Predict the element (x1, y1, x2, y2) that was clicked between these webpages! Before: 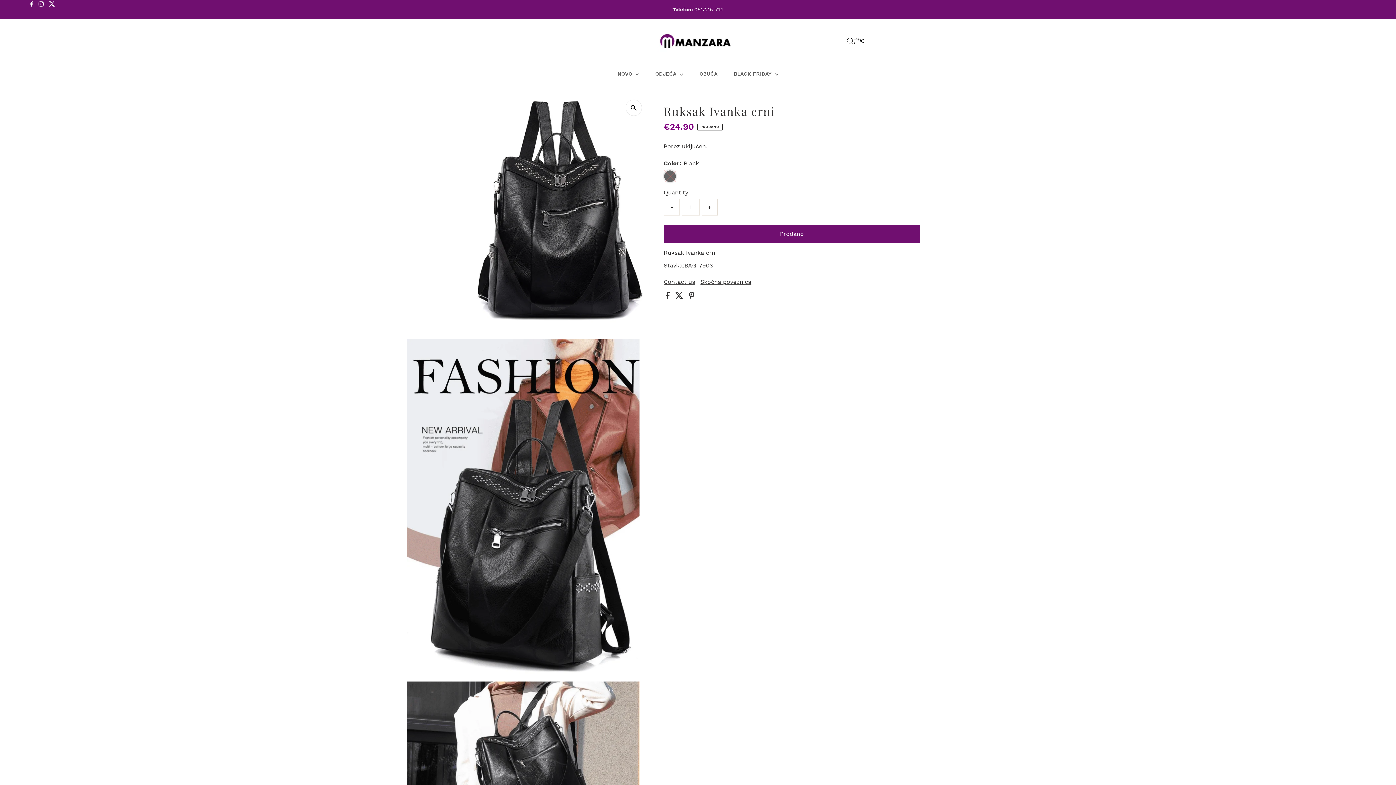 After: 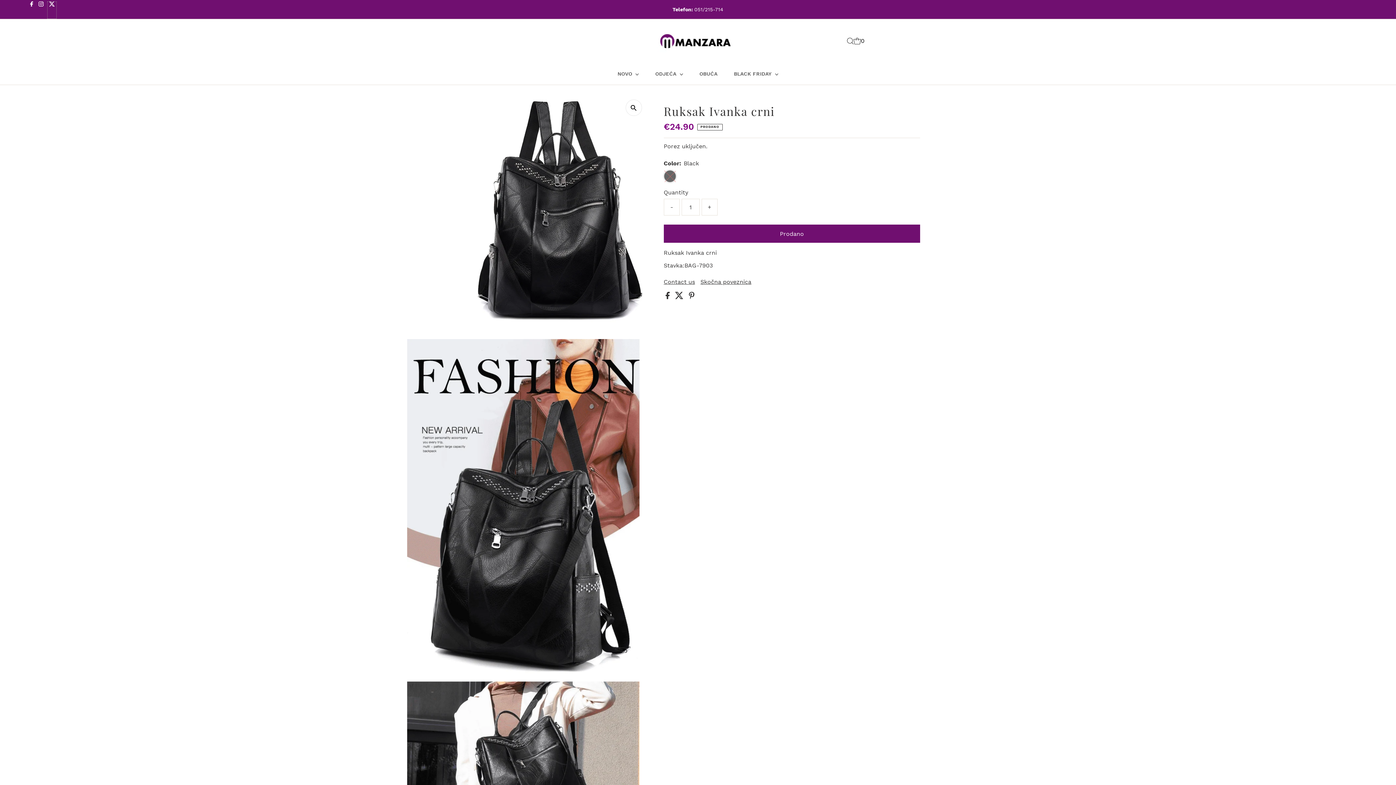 Action: label: Twitter bbox: (47, 1, 56, 18)